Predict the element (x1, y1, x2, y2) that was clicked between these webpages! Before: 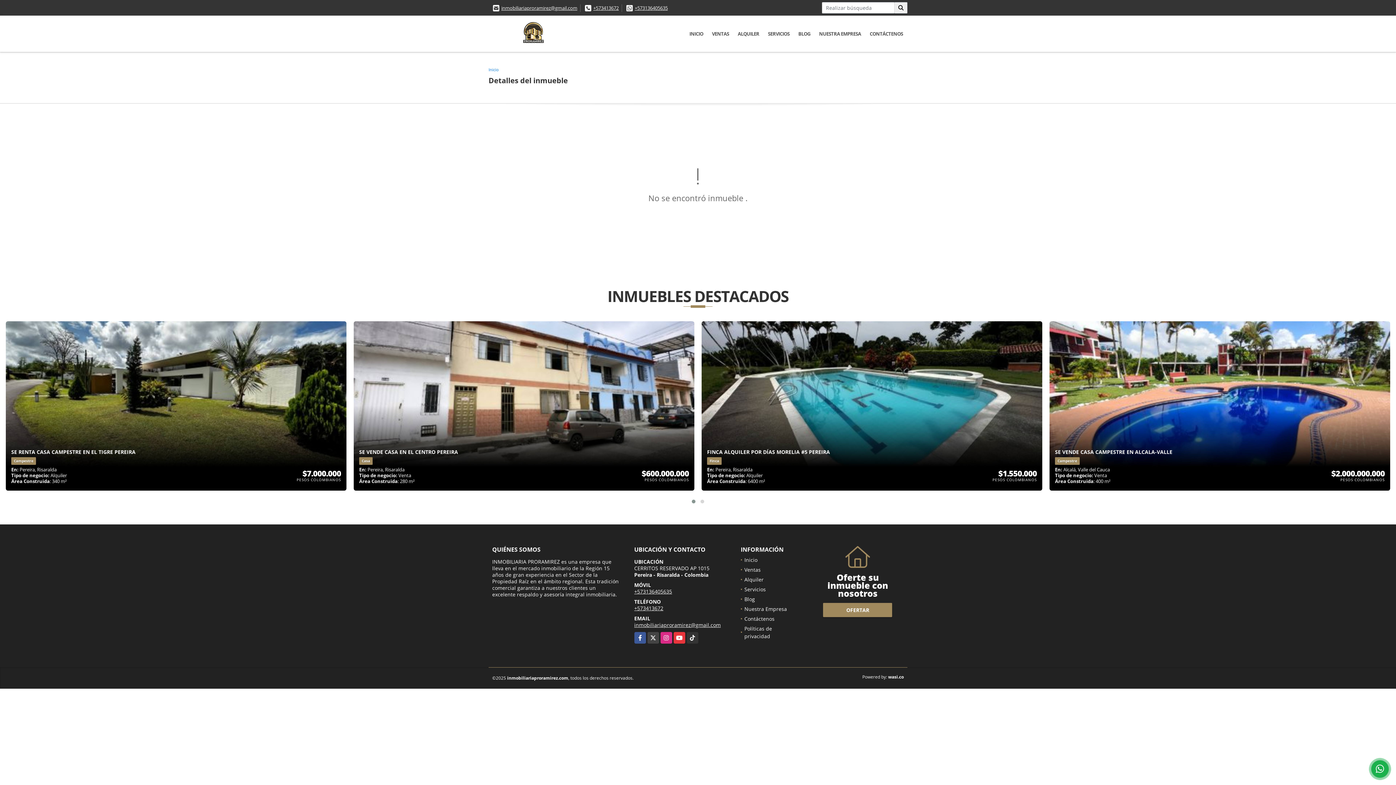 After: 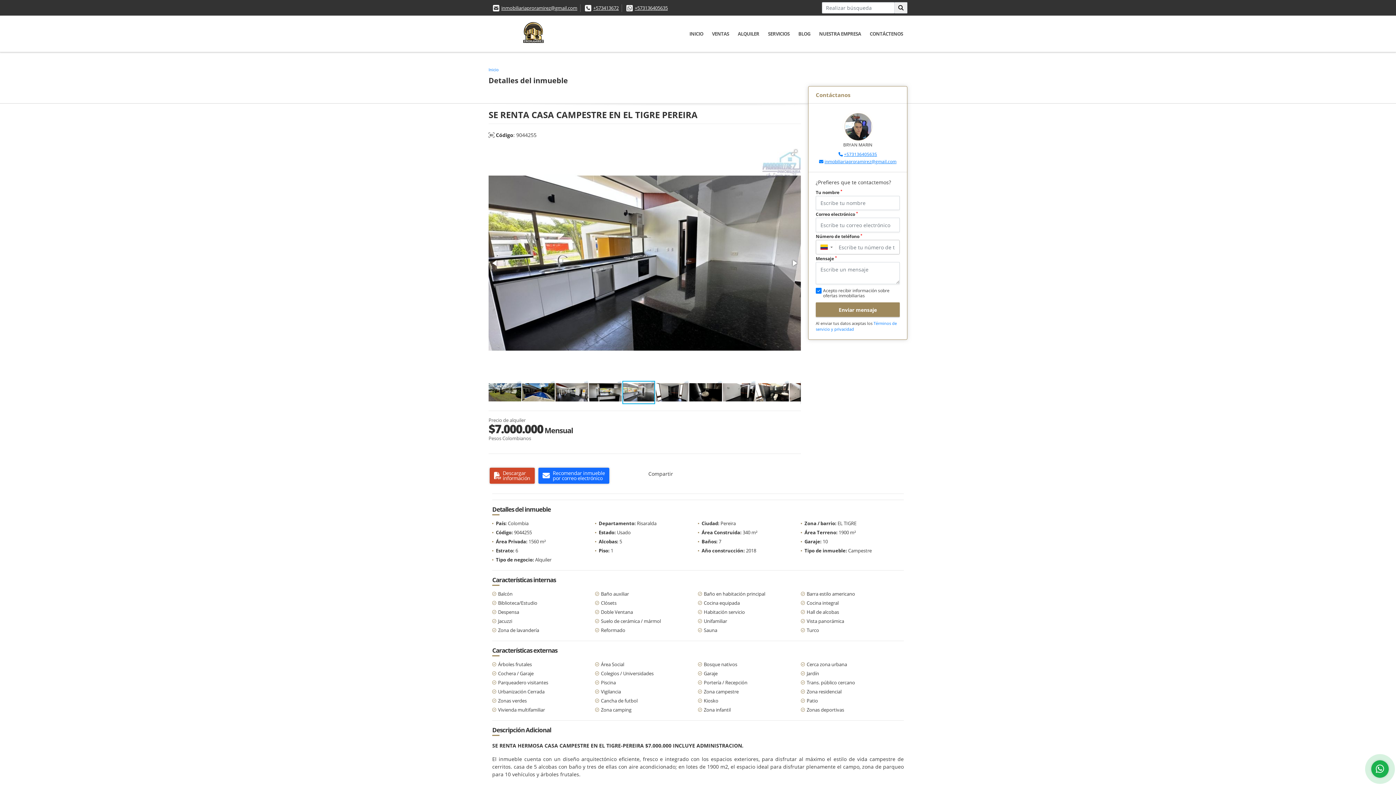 Action: bbox: (5, 321, 346, 466) label: SE RENTA CASA CAMPESTRE EN EL TIGRE PEREIRA
Campestre